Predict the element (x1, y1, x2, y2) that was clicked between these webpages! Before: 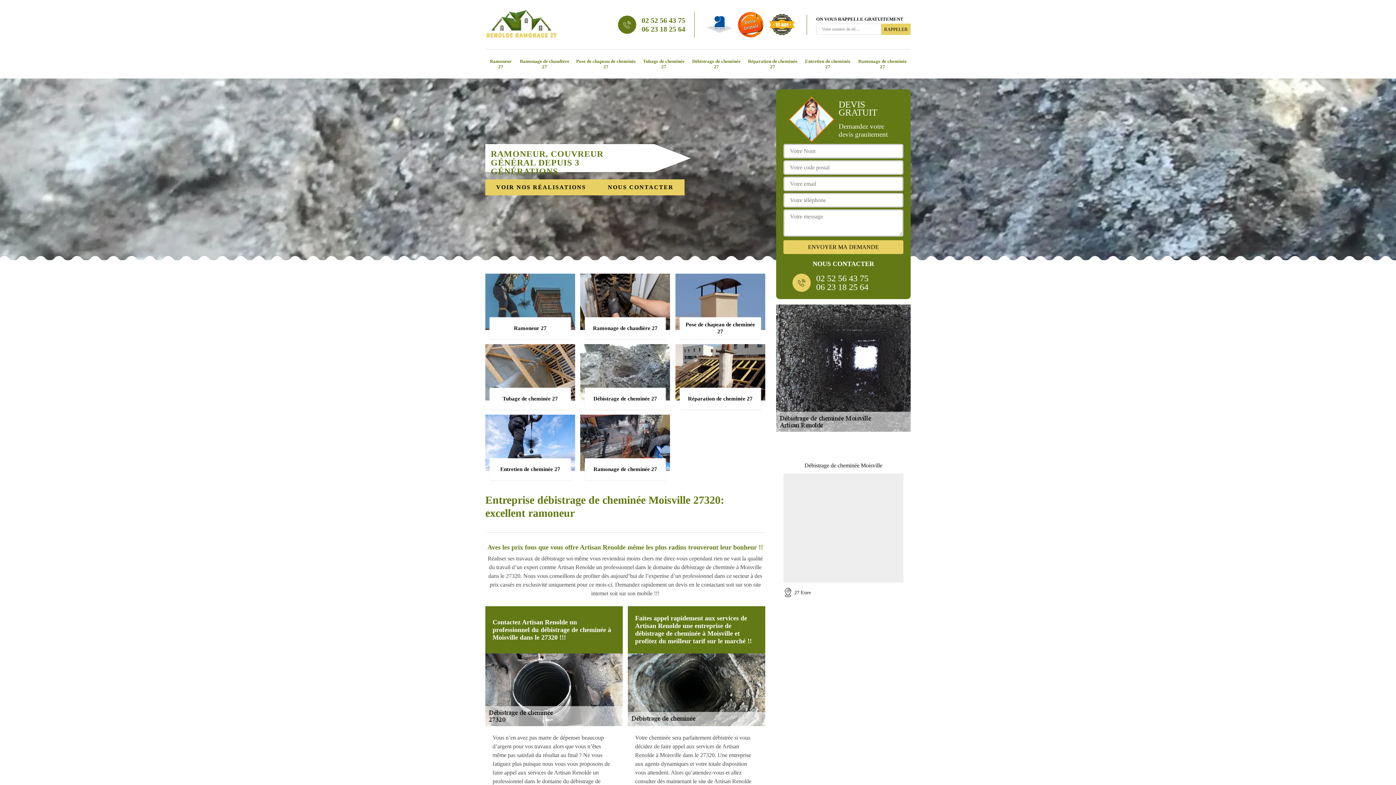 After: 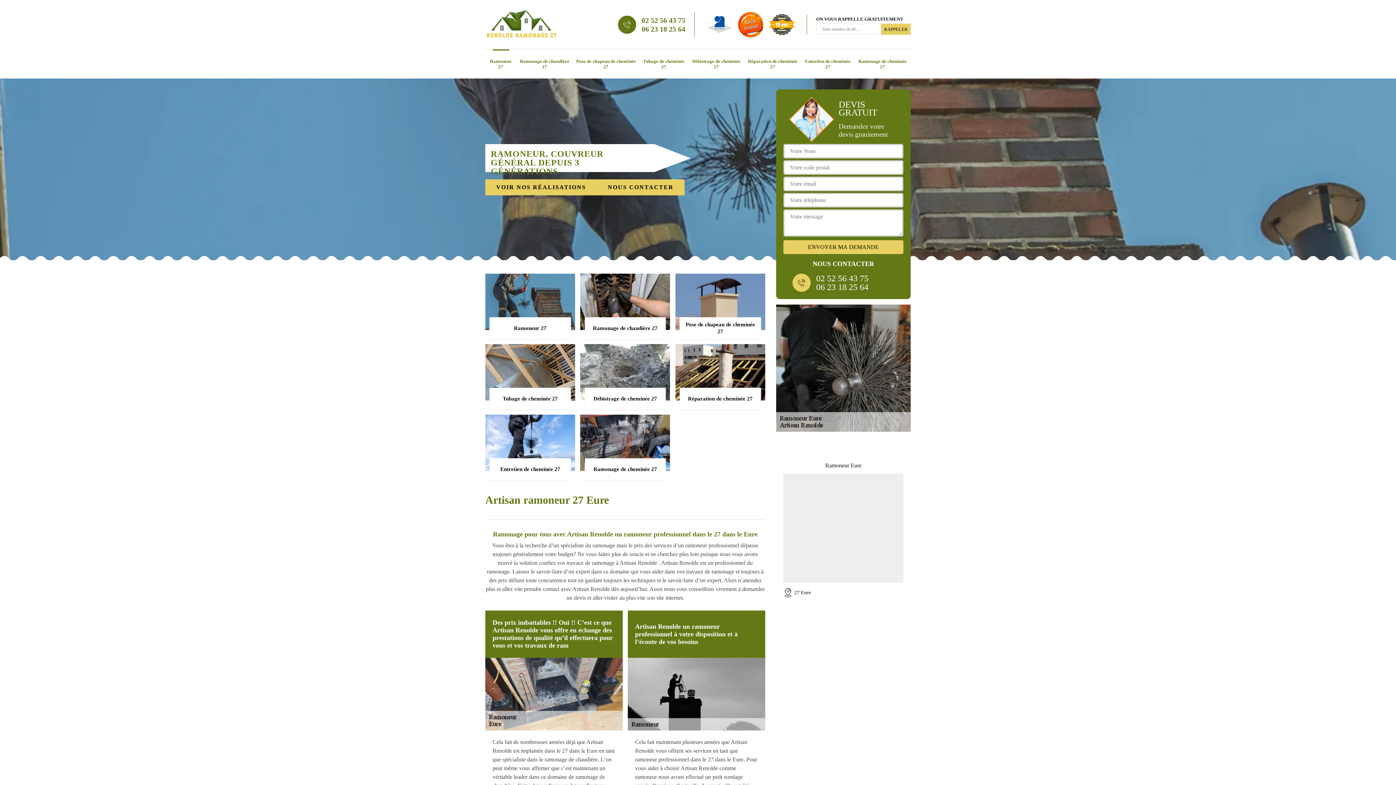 Action: label: Ramoneur 27 bbox: (488, 54, 513, 73)